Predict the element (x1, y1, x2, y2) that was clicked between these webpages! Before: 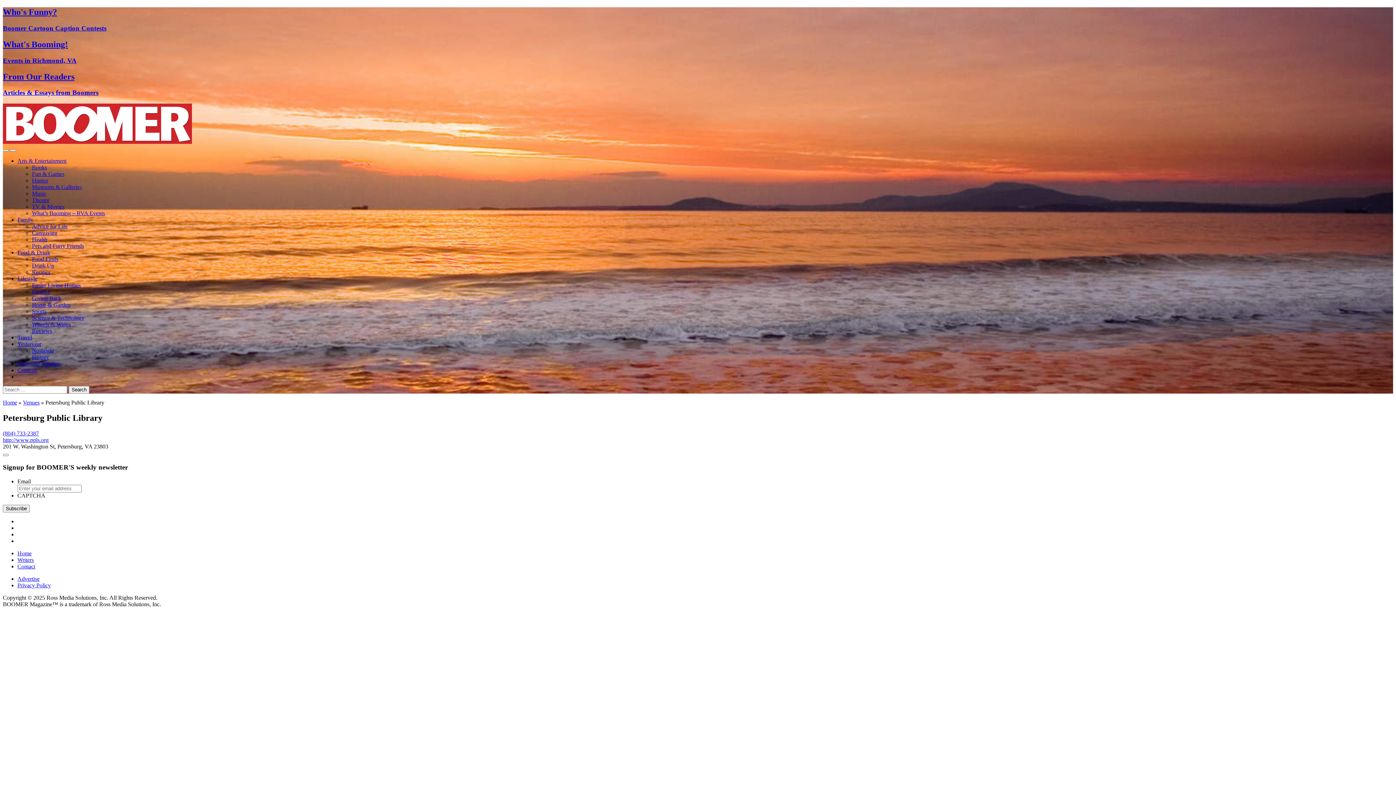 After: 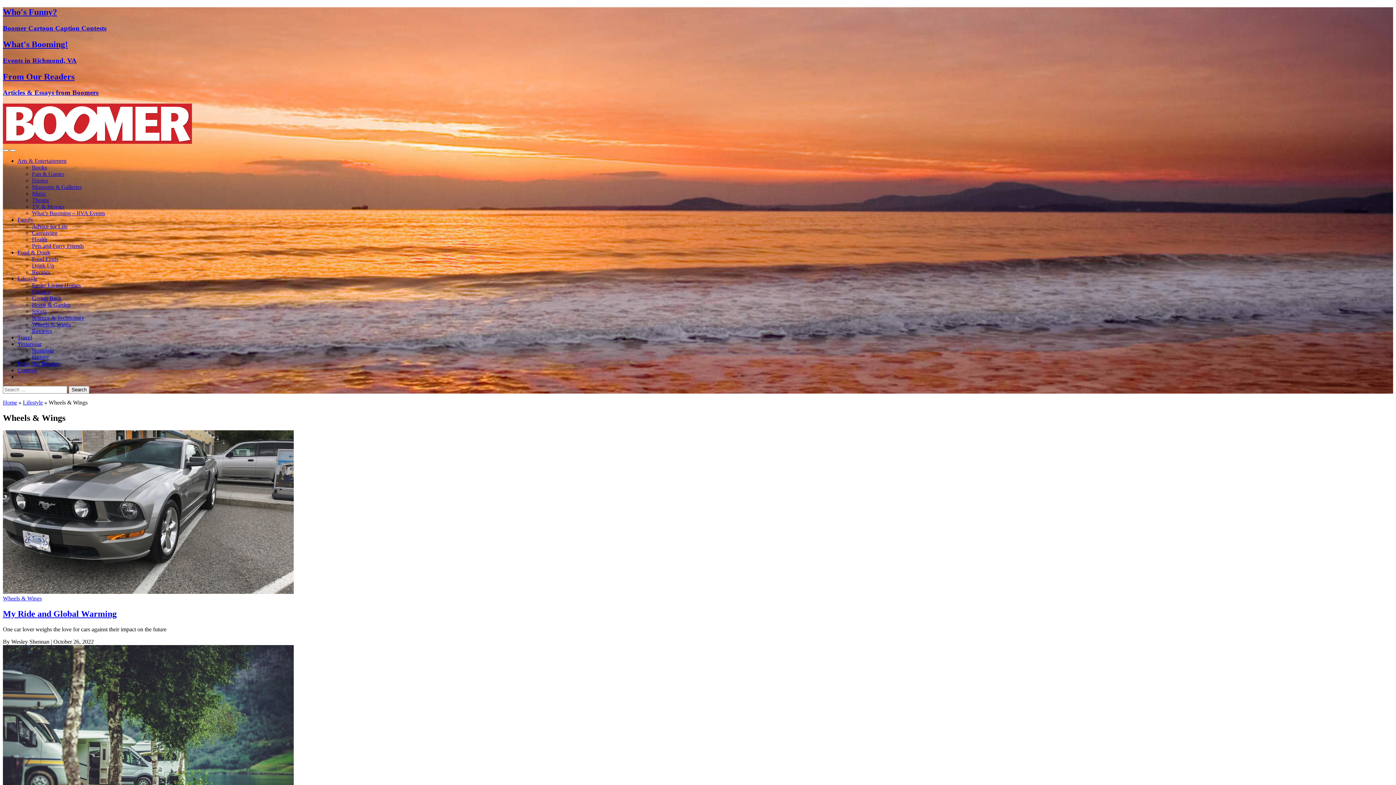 Action: bbox: (32, 321, 70, 327) label: Wheels & Wings